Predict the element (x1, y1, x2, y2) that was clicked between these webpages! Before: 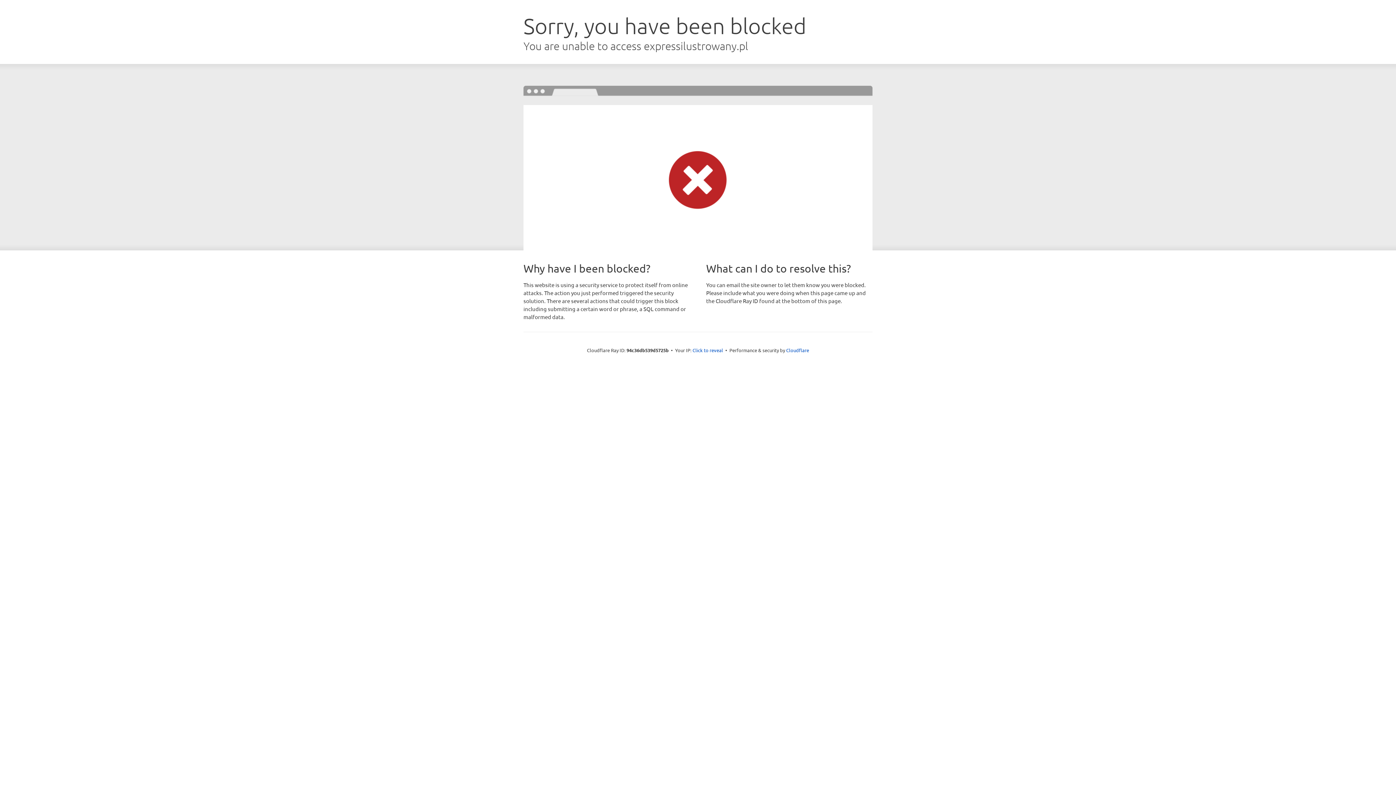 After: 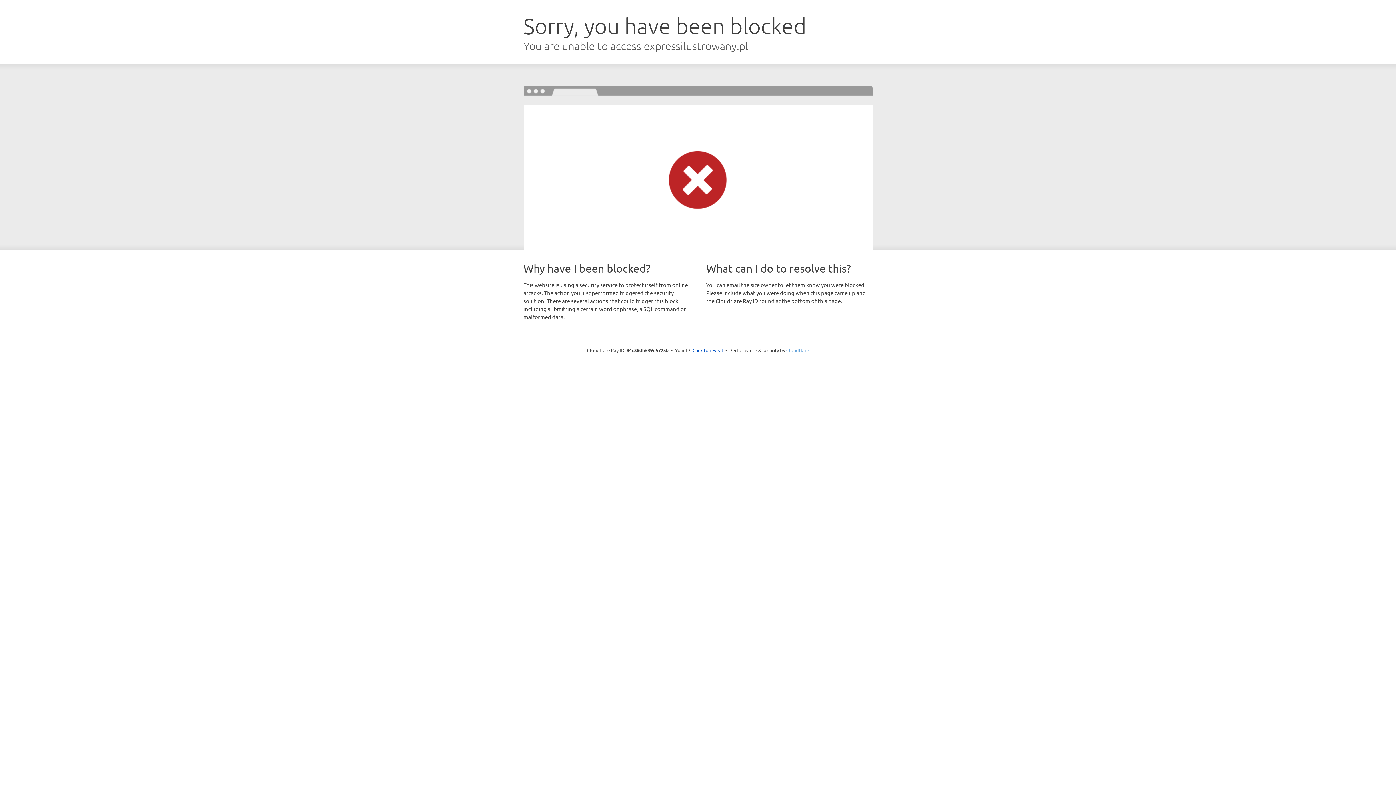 Action: bbox: (786, 347, 809, 353) label: Cloudflare